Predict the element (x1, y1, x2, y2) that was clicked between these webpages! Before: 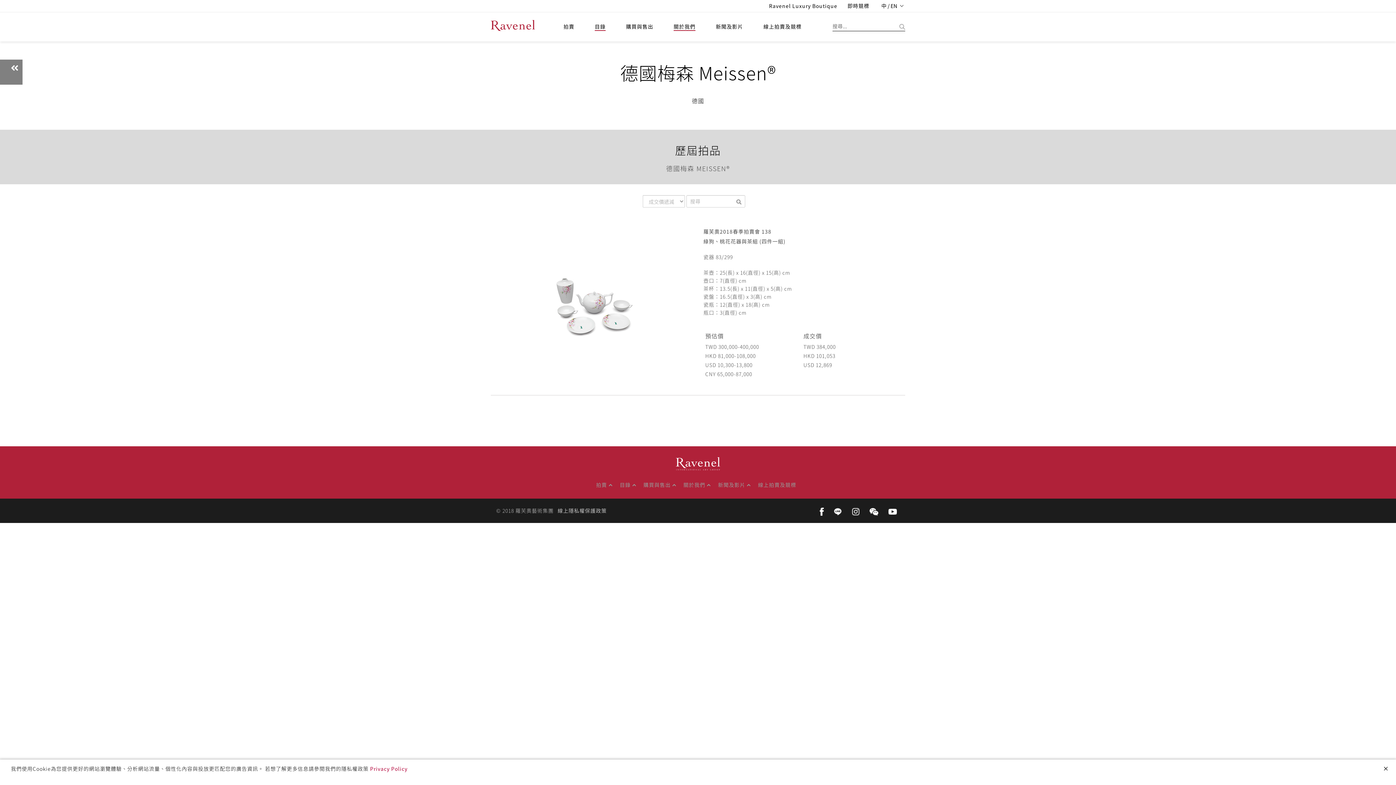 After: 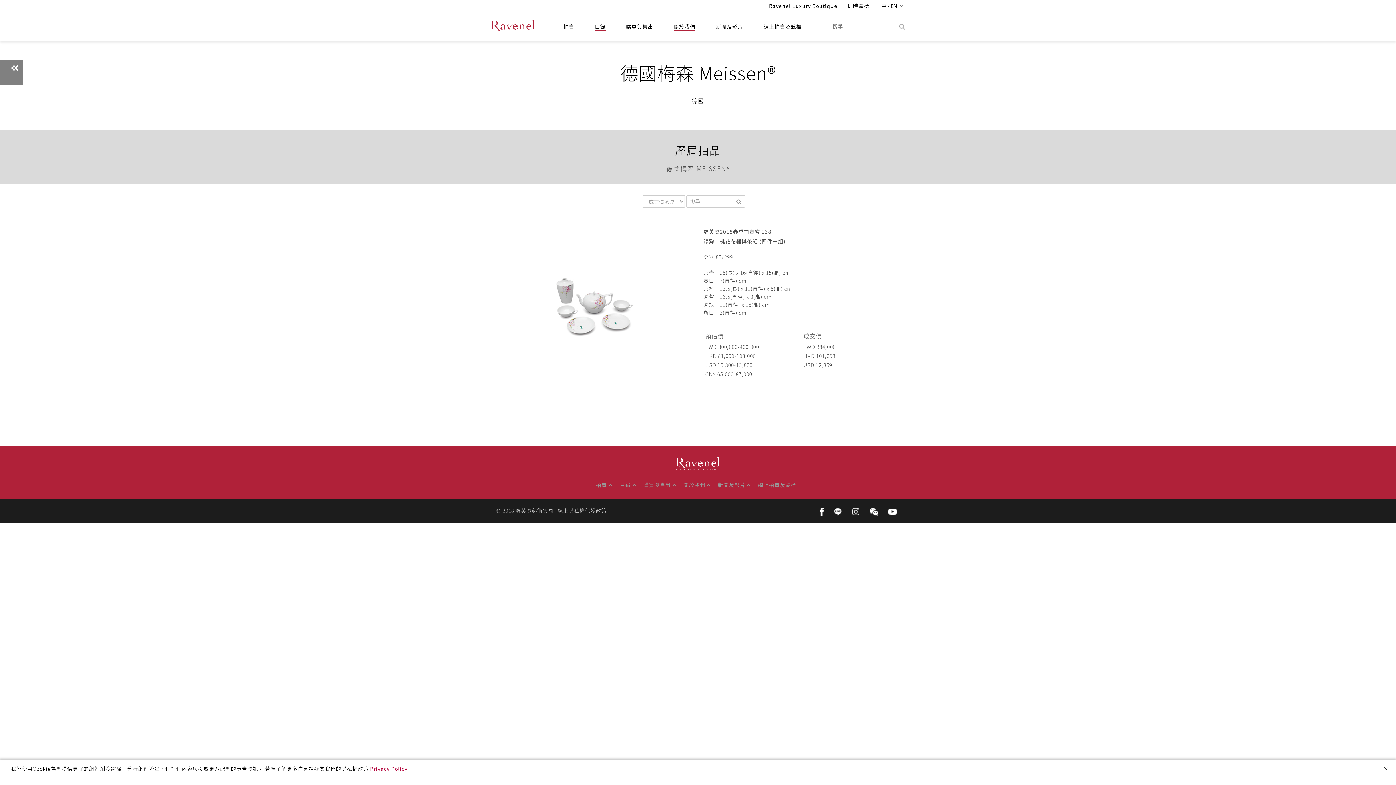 Action: bbox: (549, 300, 640, 307)